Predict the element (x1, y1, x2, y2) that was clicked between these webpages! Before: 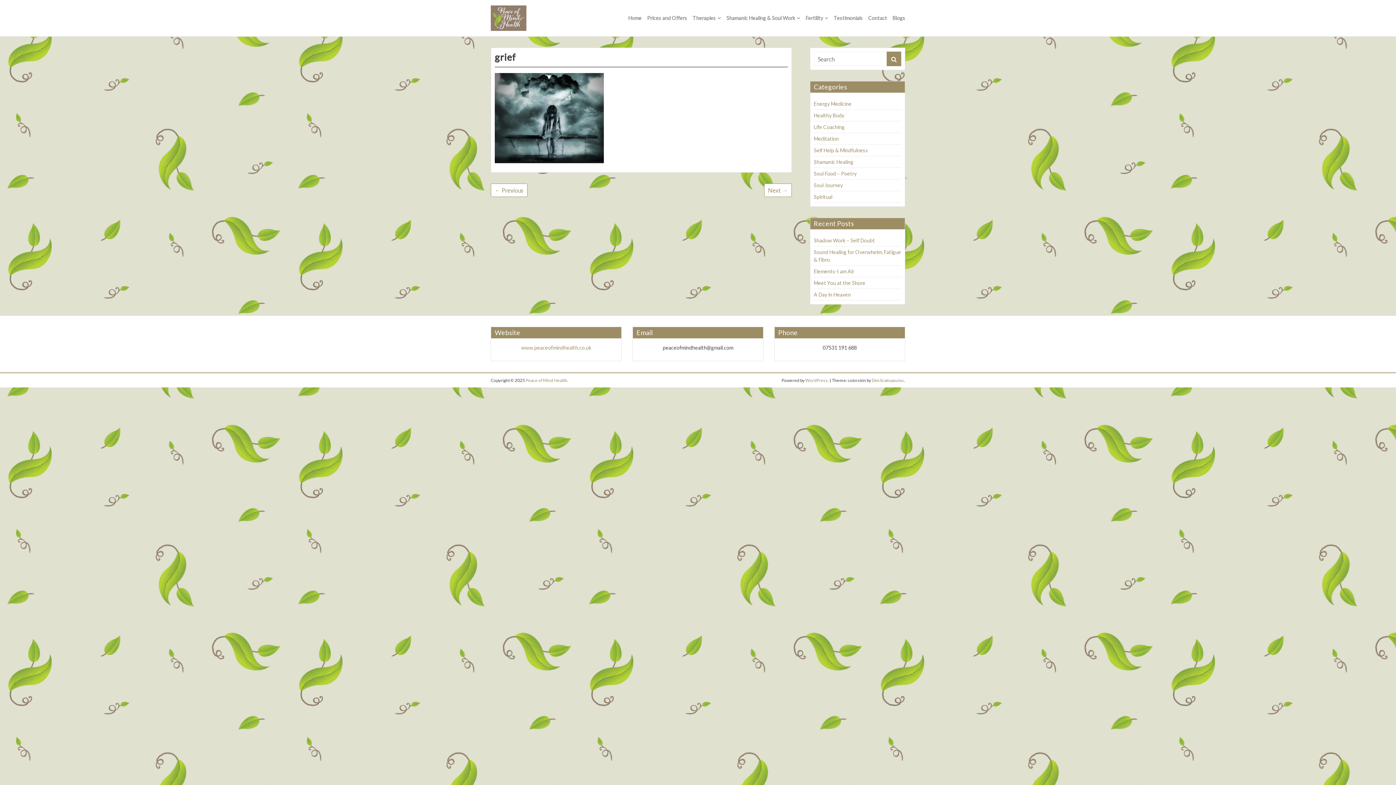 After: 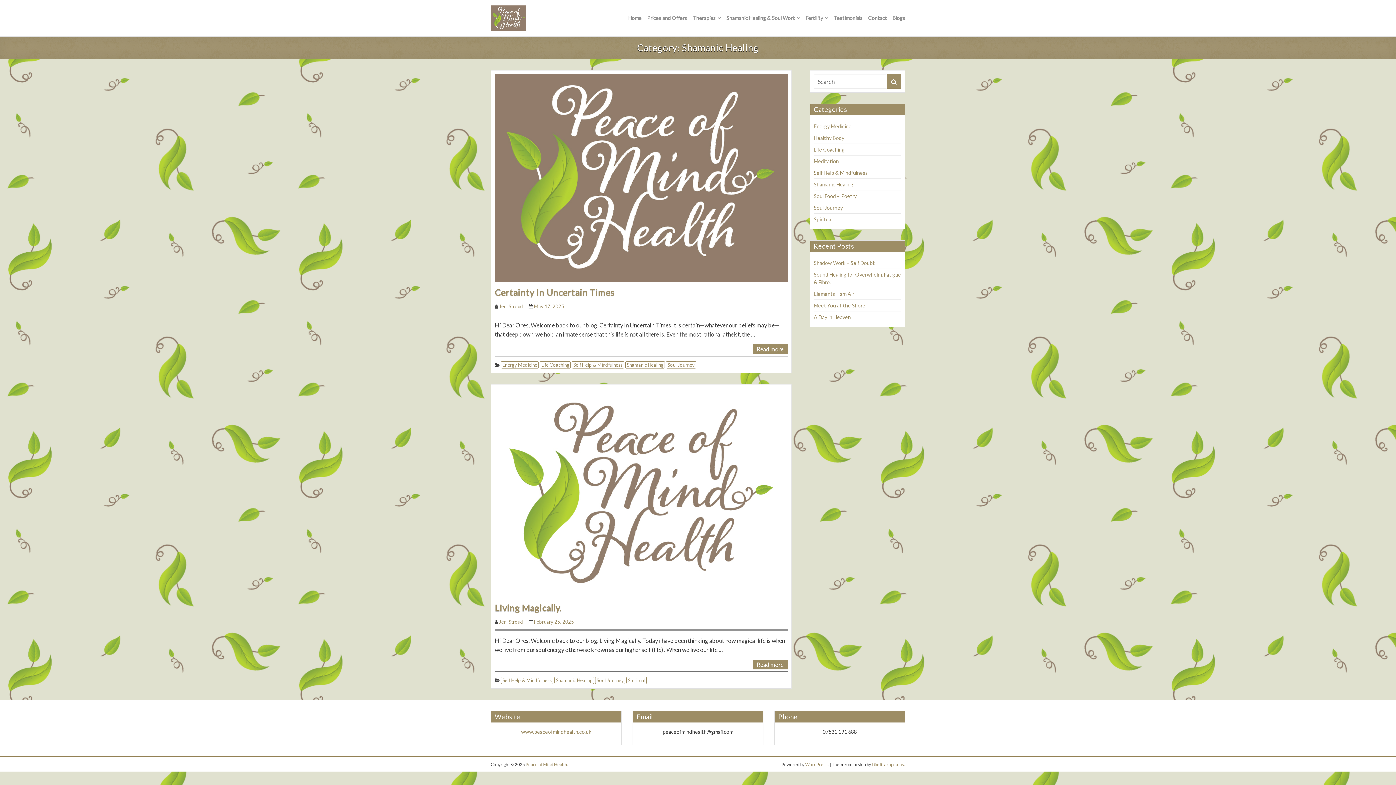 Action: bbox: (814, 158, 853, 165) label: Shamanic Healing